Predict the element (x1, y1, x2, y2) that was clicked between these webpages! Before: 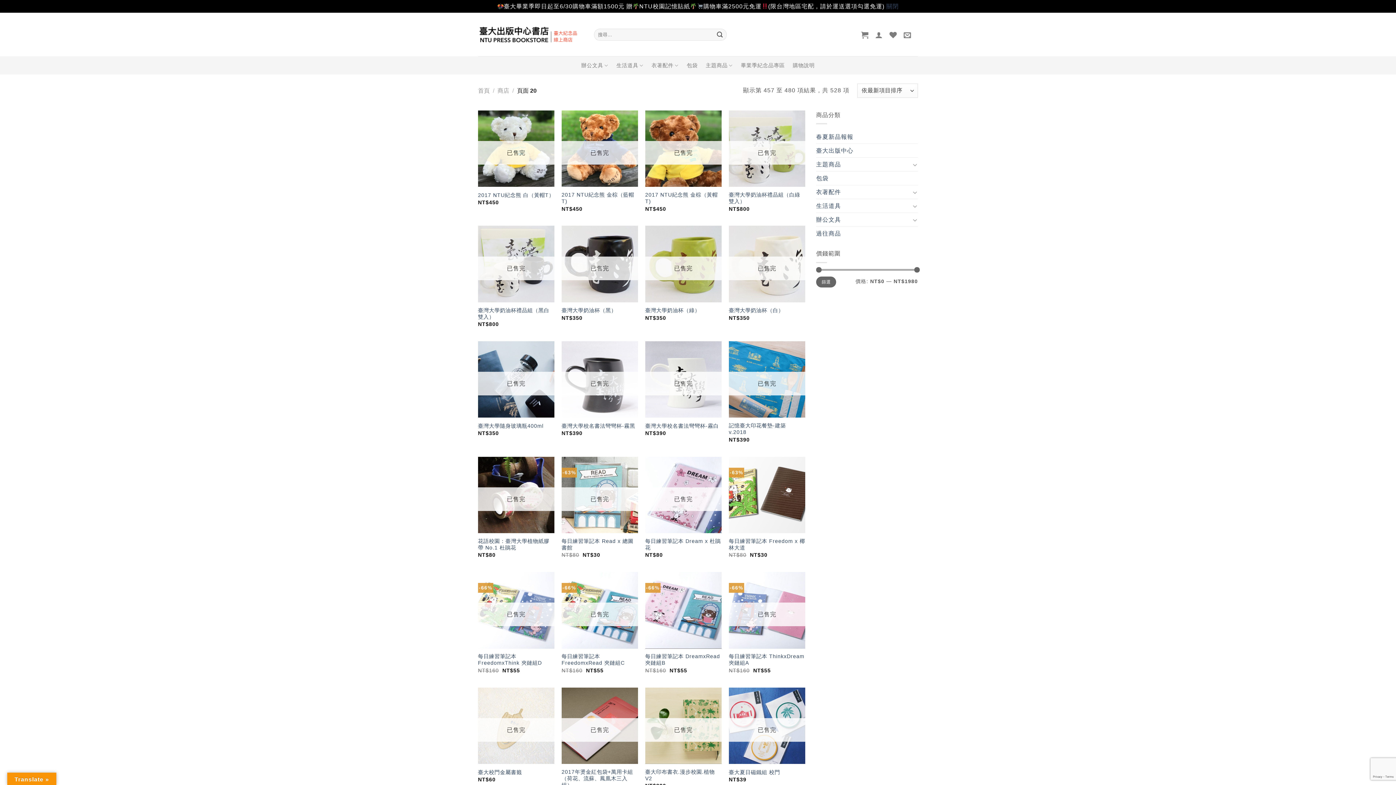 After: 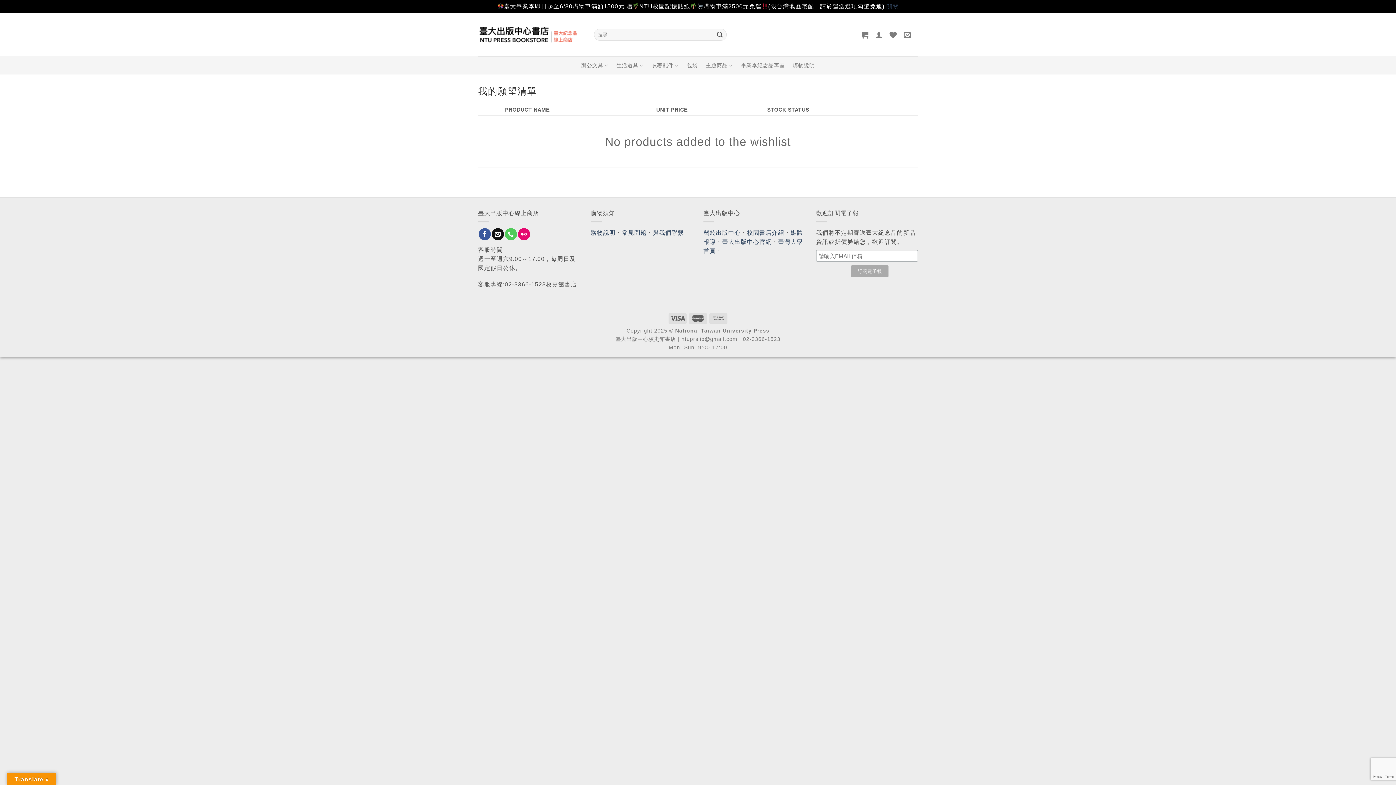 Action: bbox: (889, 26, 897, 42) label: Wishlist